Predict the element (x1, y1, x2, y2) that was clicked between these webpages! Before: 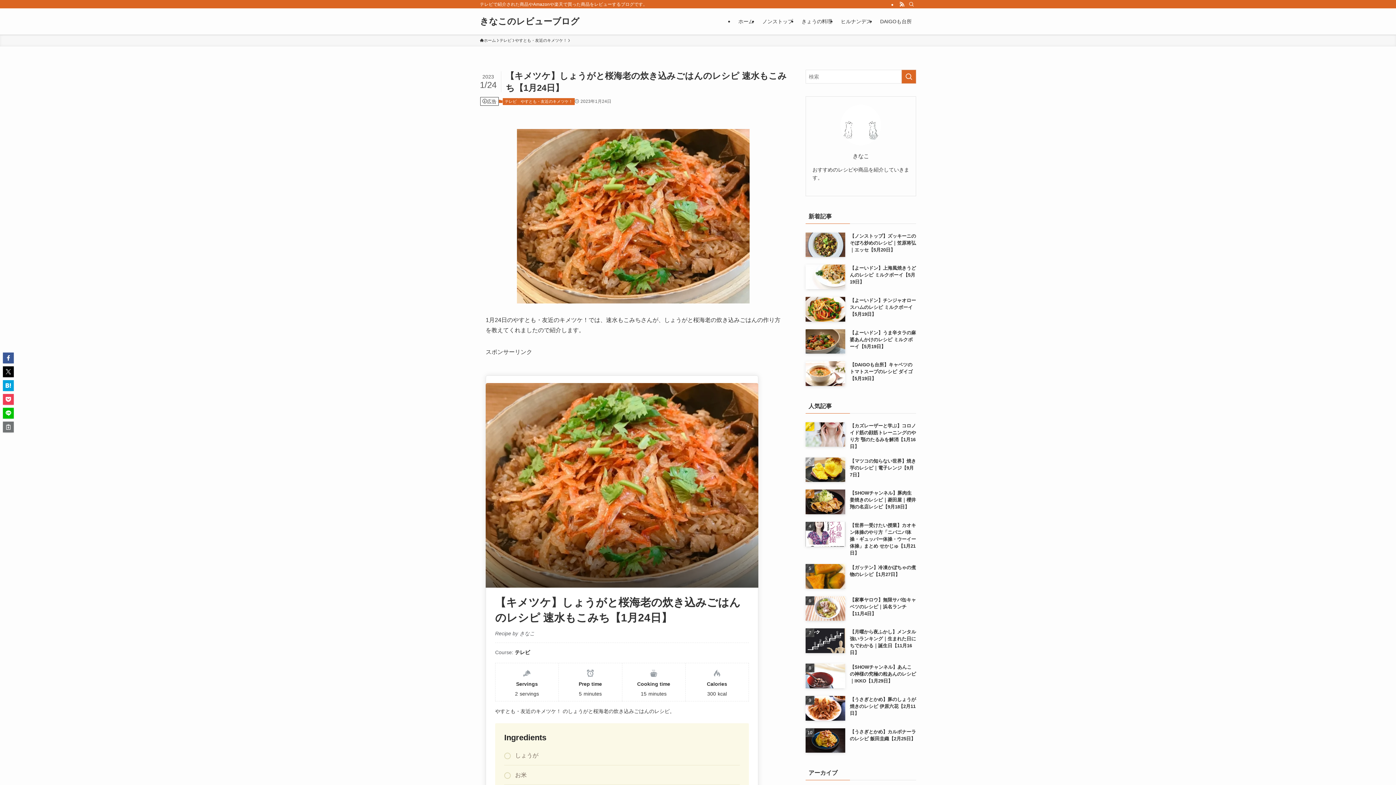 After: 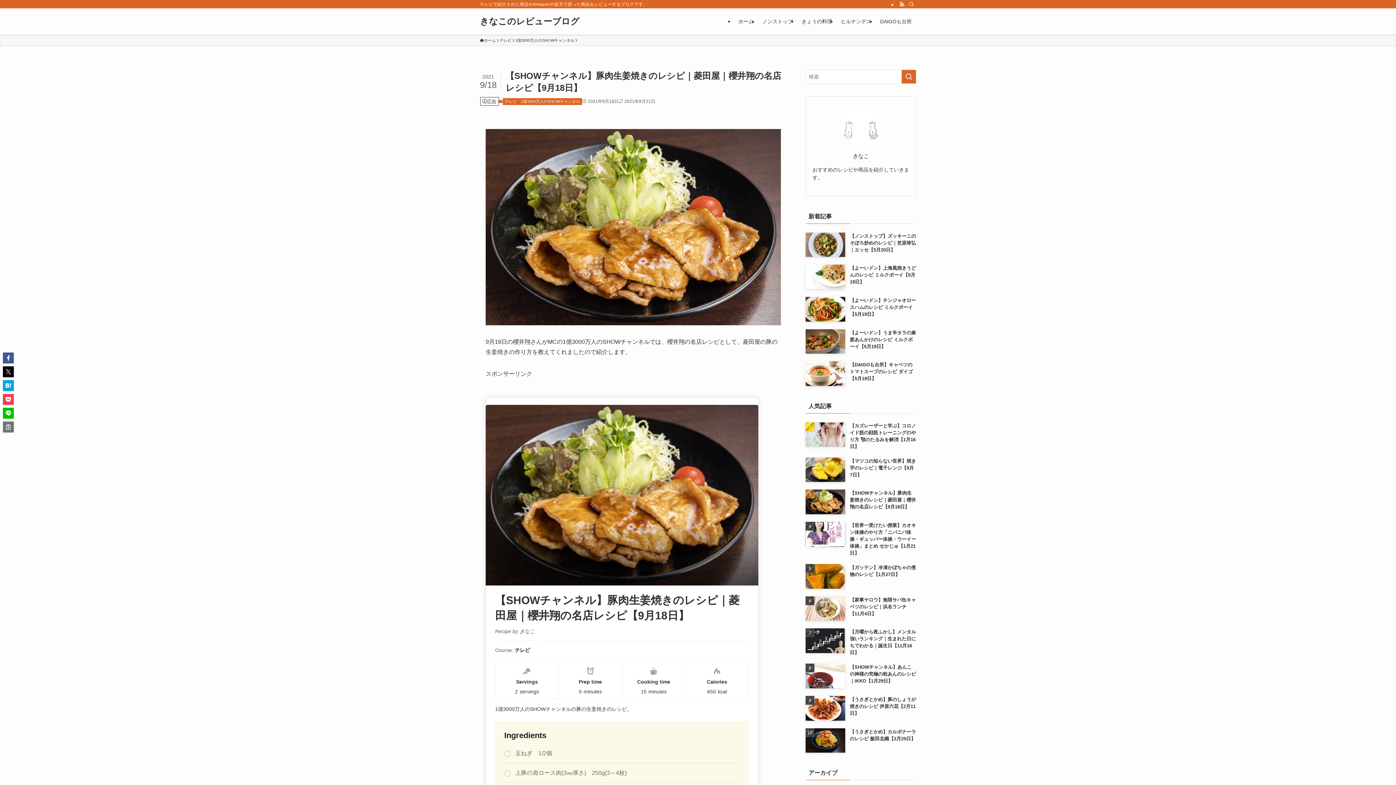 Action: bbox: (805, 489, 916, 514) label: 【SHOWチャンネル】豚肉生姜焼きのレシピ｜菱田屋｜櫻井翔の名店レシピ【9月18日】